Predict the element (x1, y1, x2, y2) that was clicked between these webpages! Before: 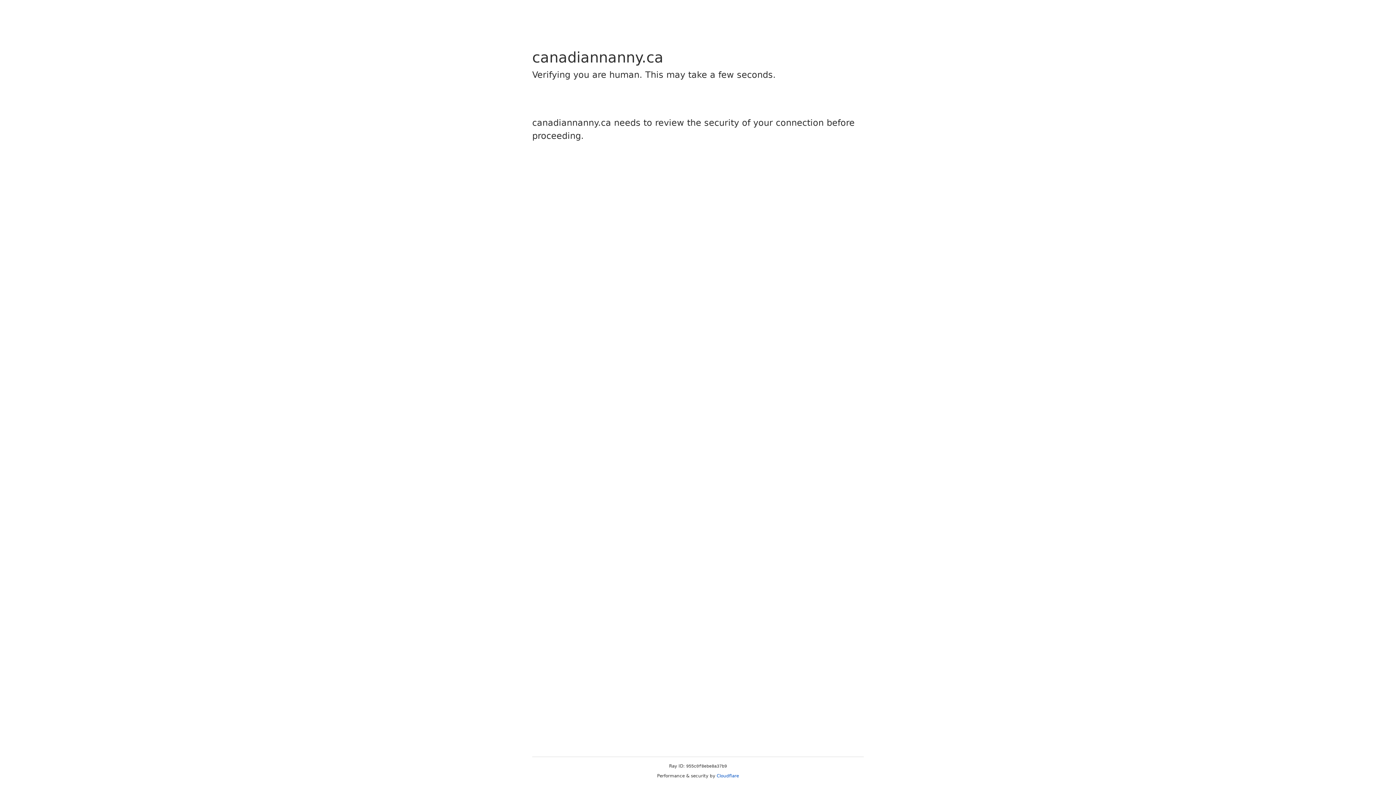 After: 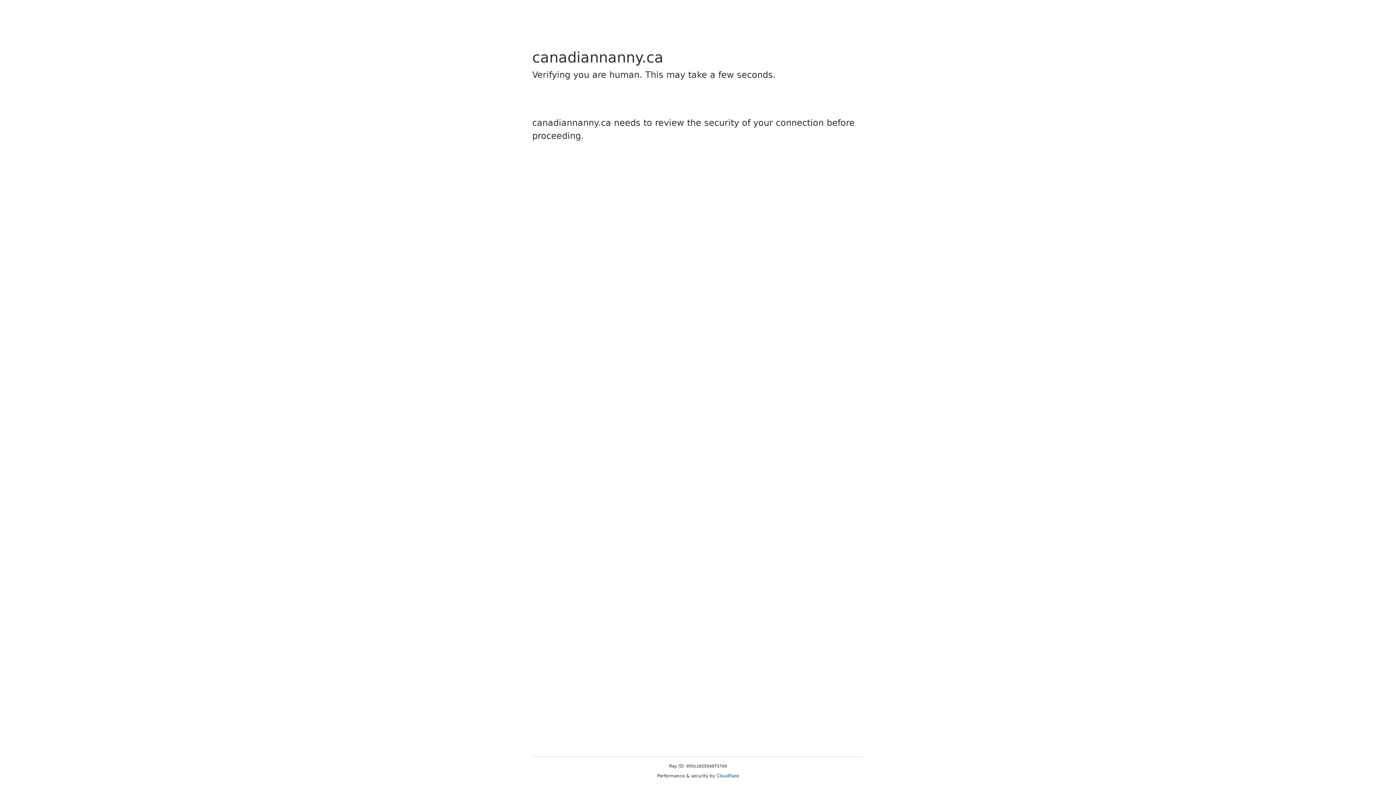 Action: bbox: (716, 773, 739, 778) label: Cloudflare